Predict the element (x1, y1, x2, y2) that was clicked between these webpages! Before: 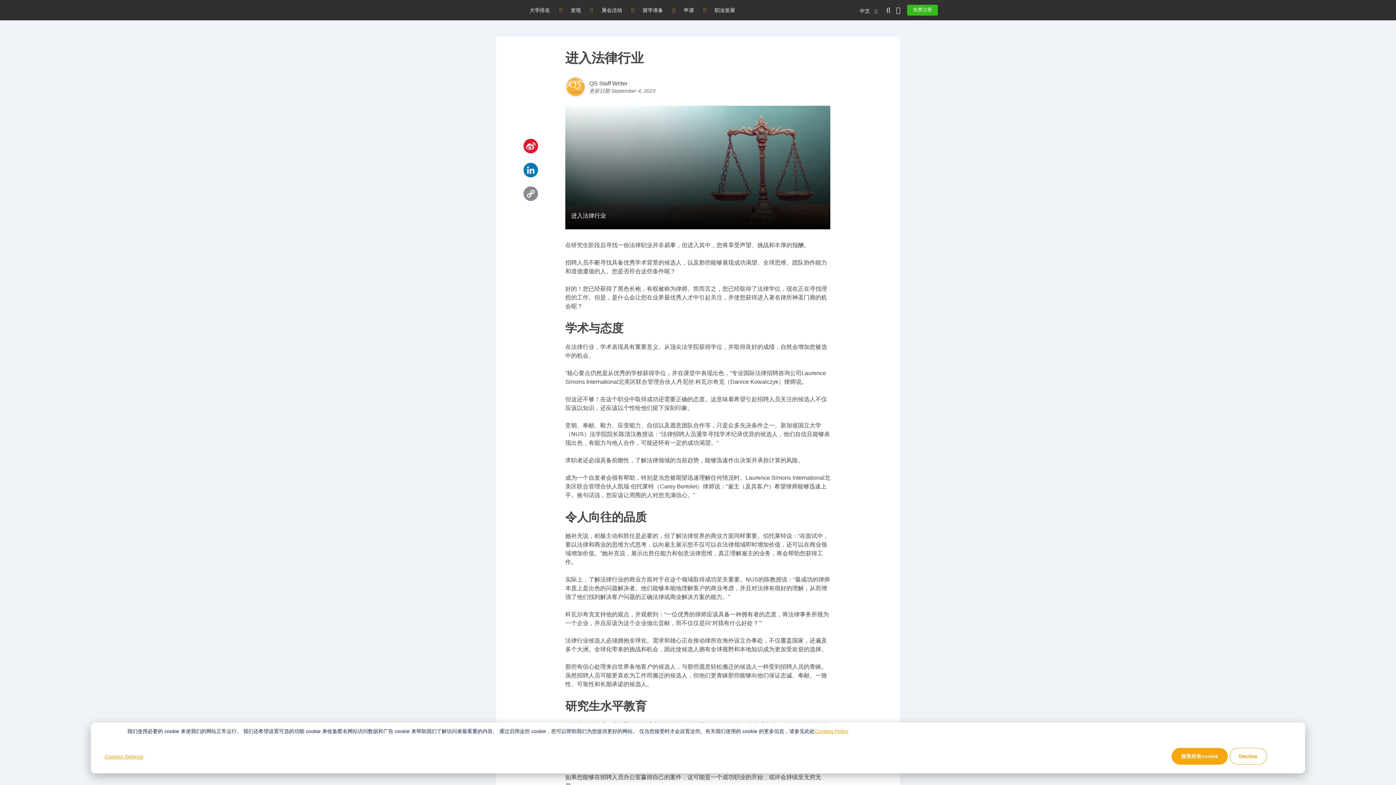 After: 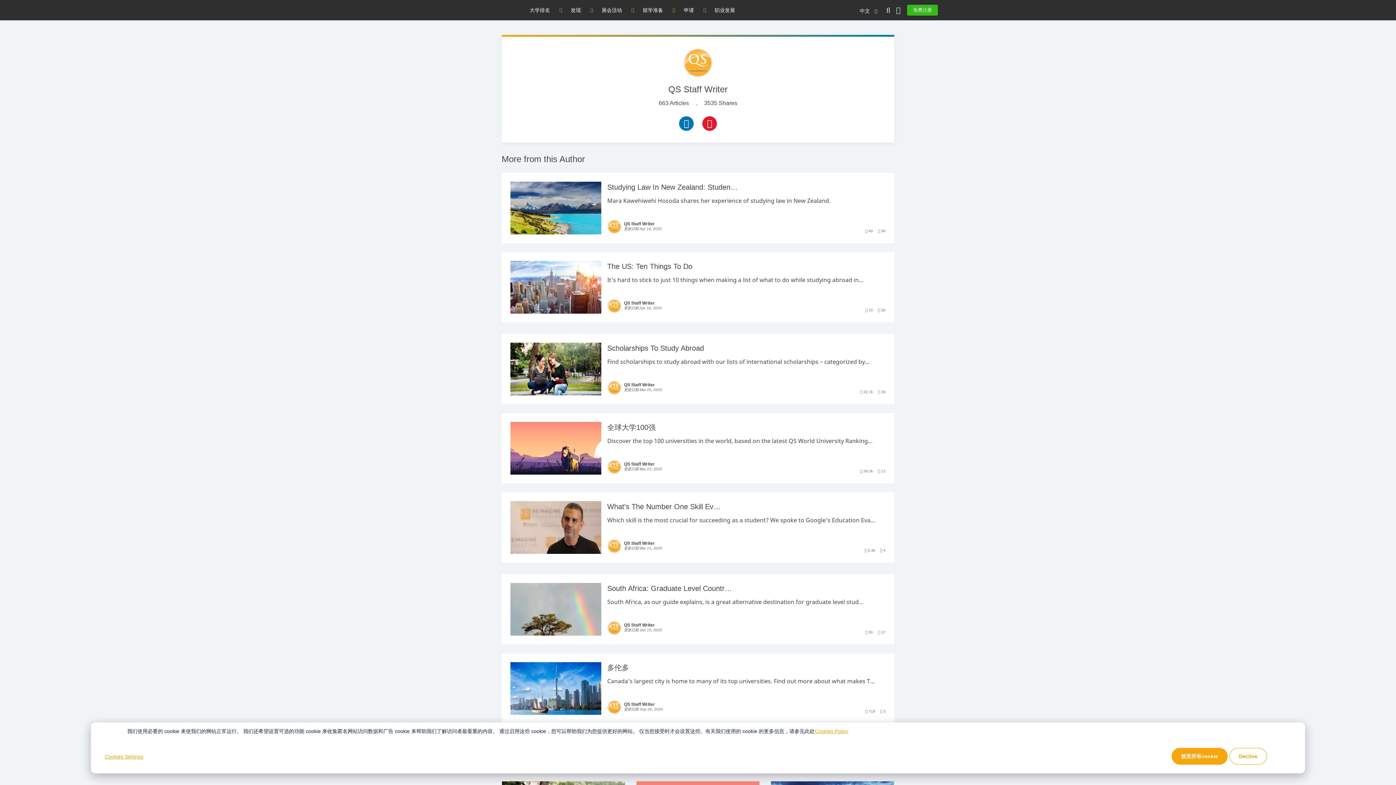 Action: bbox: (589, 80, 627, 86) label: QS Staff Writer